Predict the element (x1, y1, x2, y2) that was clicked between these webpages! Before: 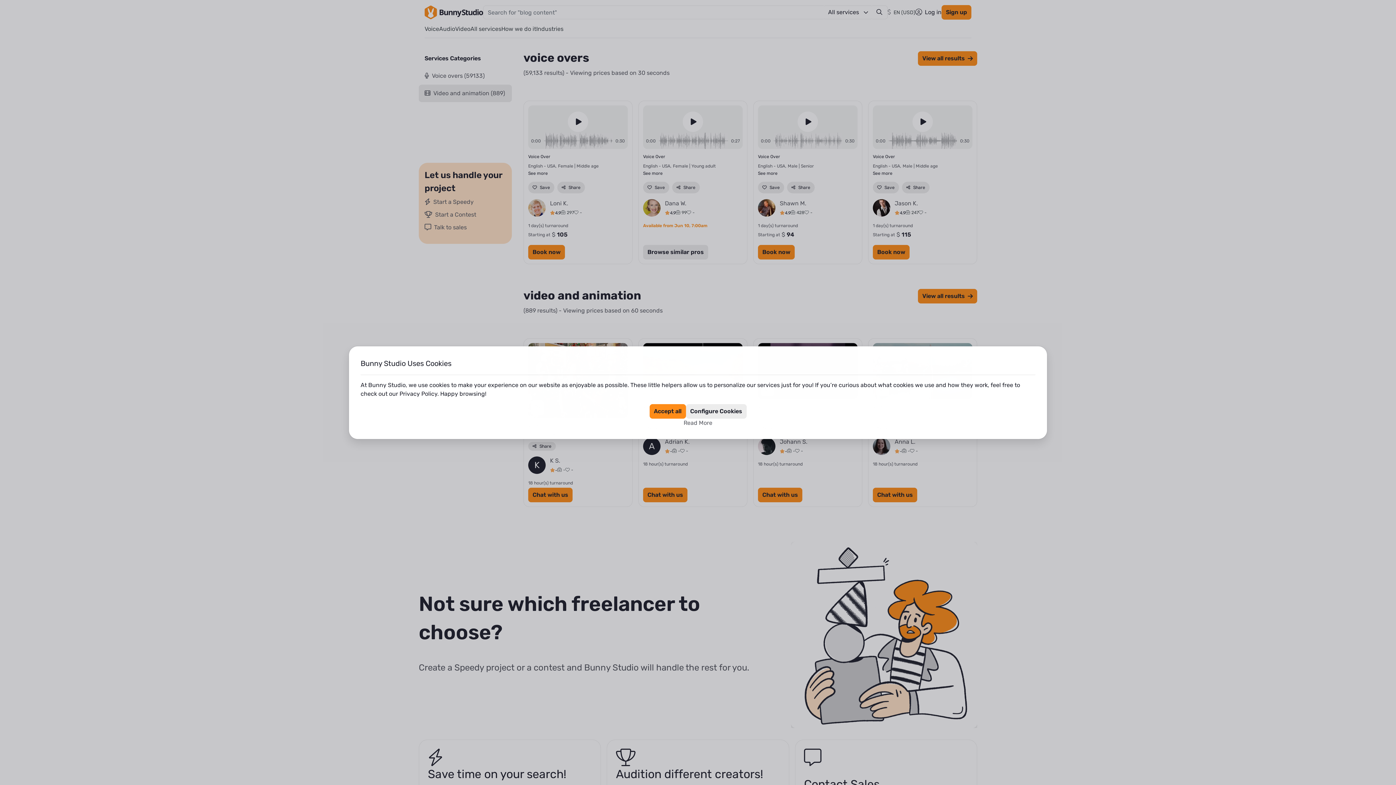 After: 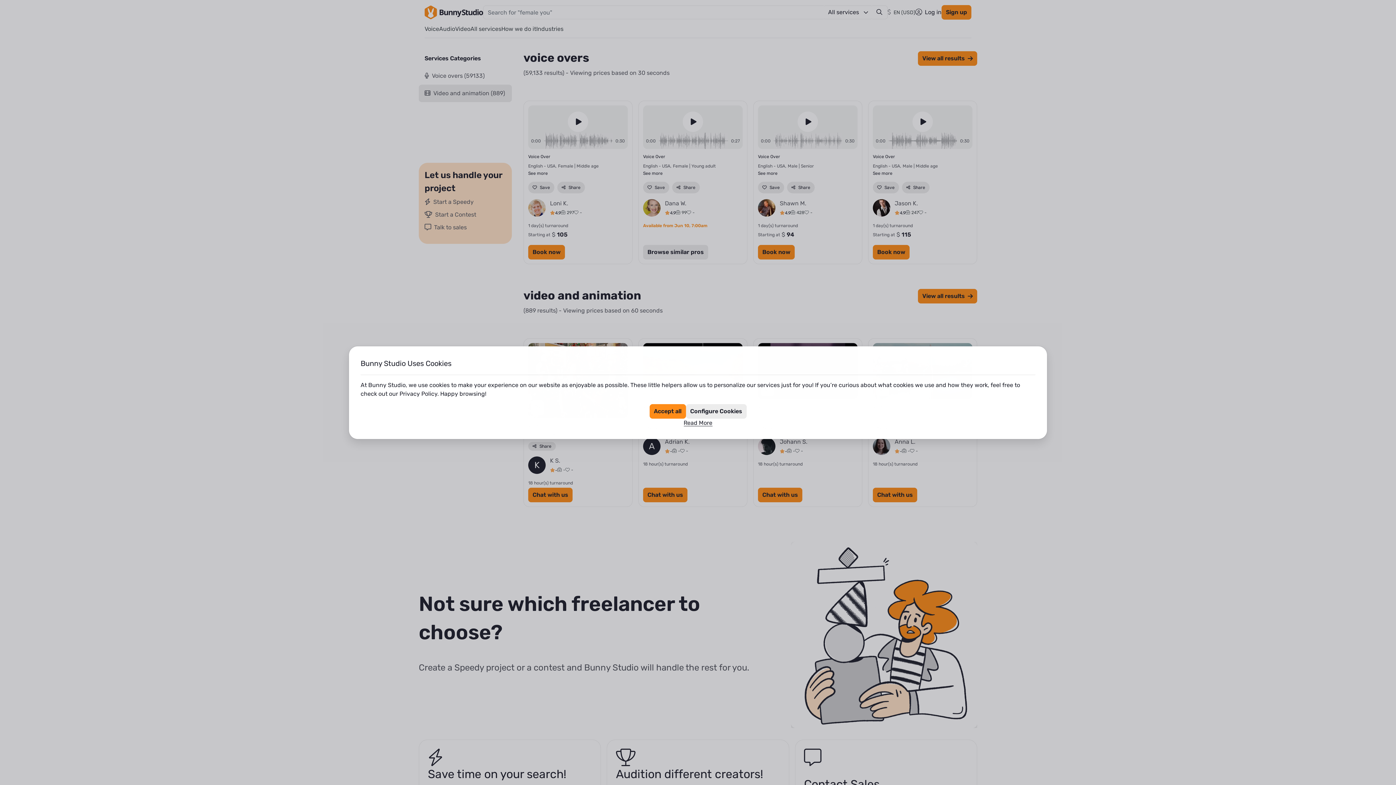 Action: label: Read More bbox: (683, 418, 712, 427)